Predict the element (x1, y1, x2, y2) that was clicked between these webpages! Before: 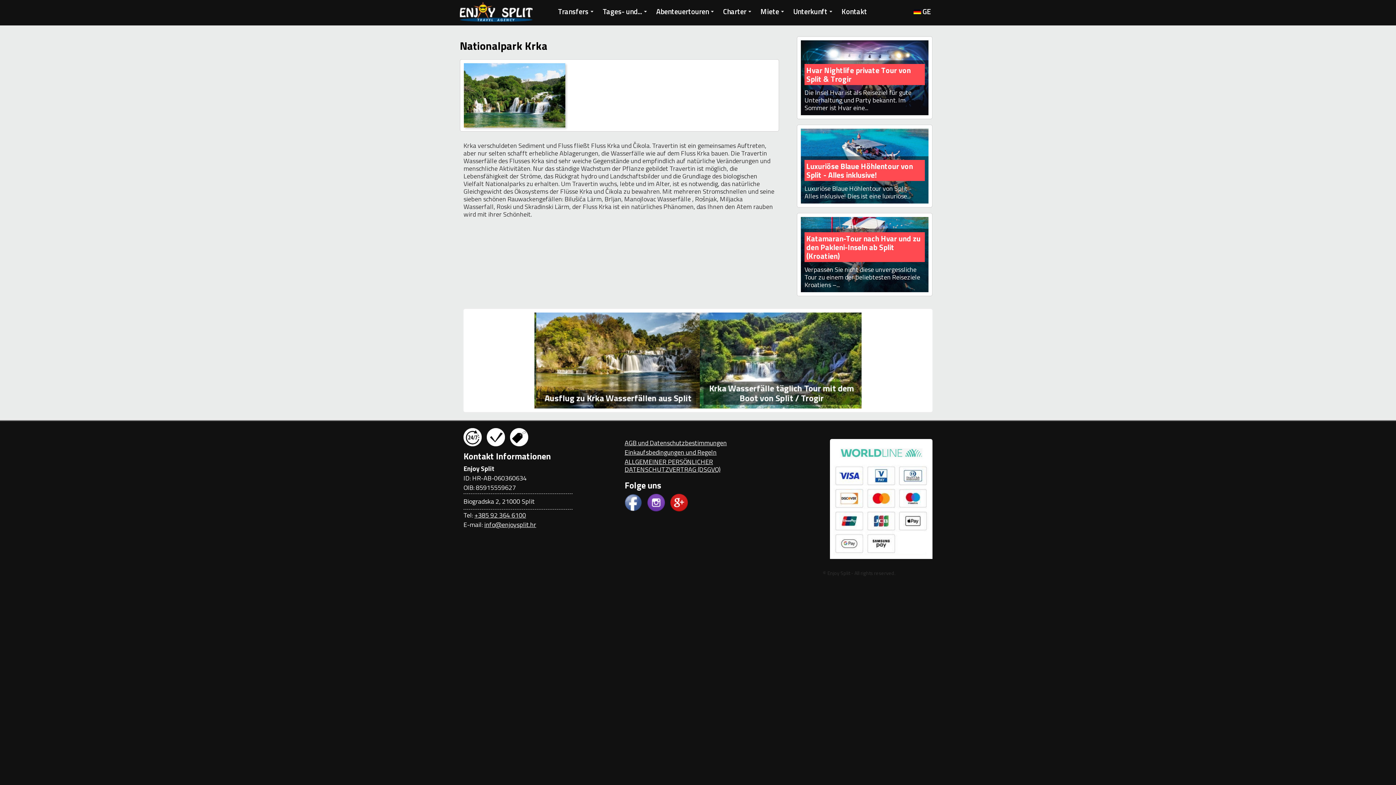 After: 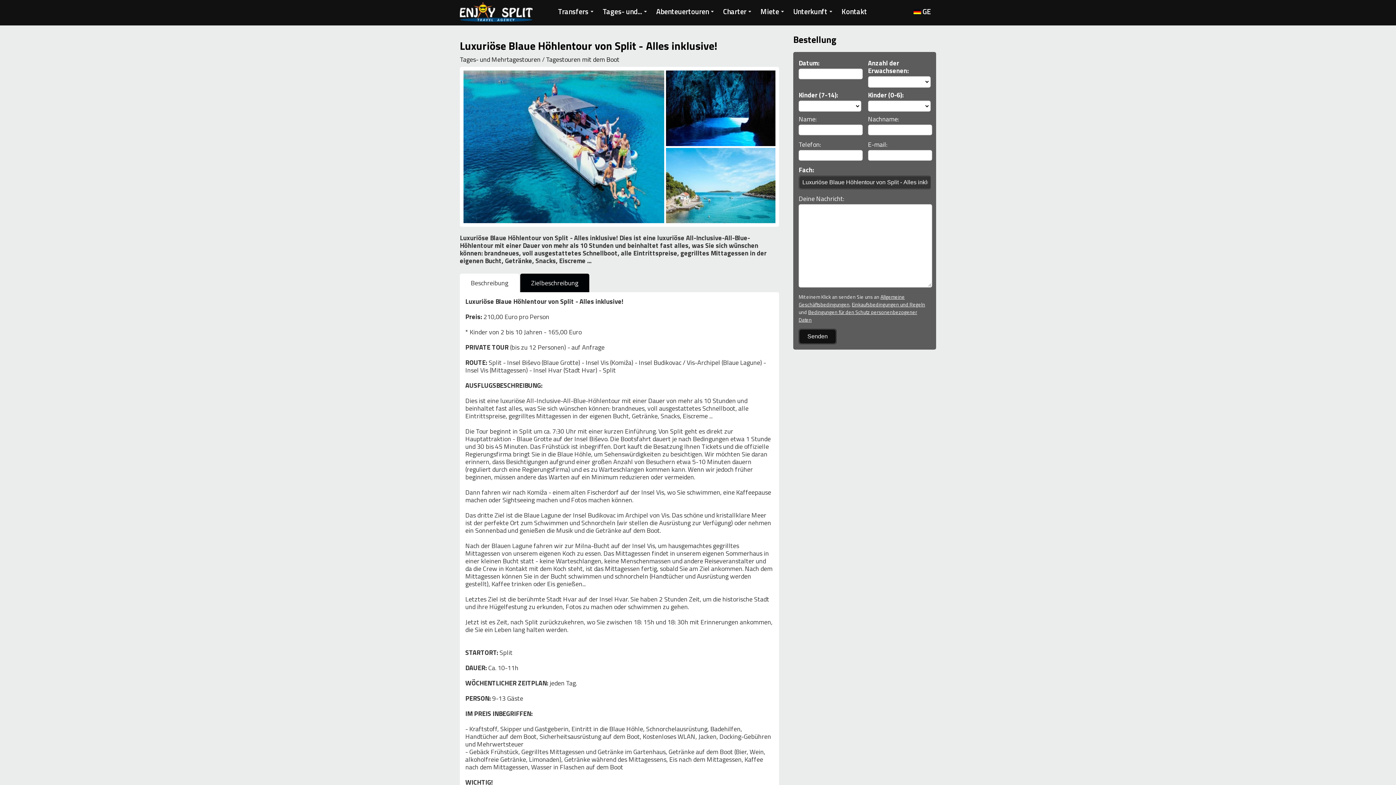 Action: bbox: (806, 160, 913, 180) label: Luxuriöse Blaue Höhlentour von Split - Alles inklusive!